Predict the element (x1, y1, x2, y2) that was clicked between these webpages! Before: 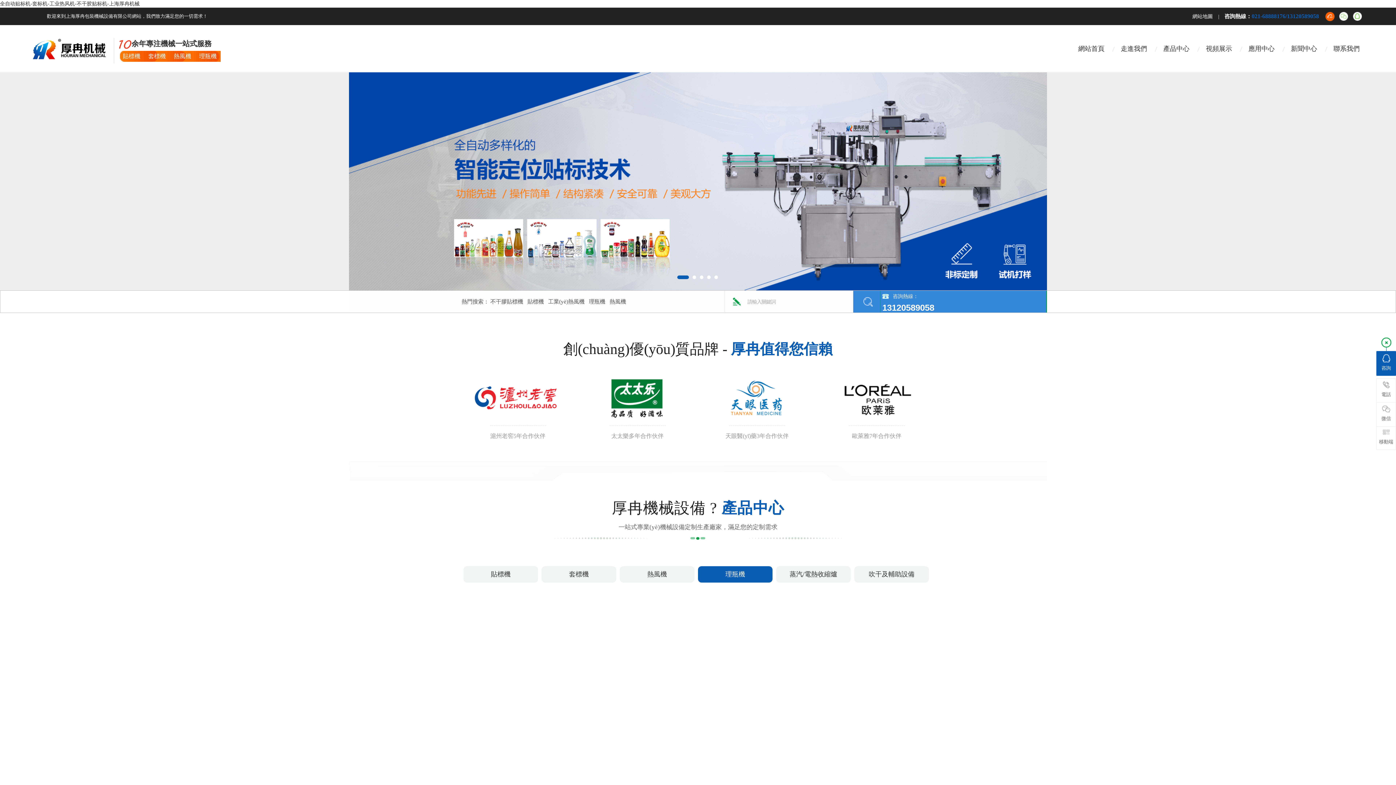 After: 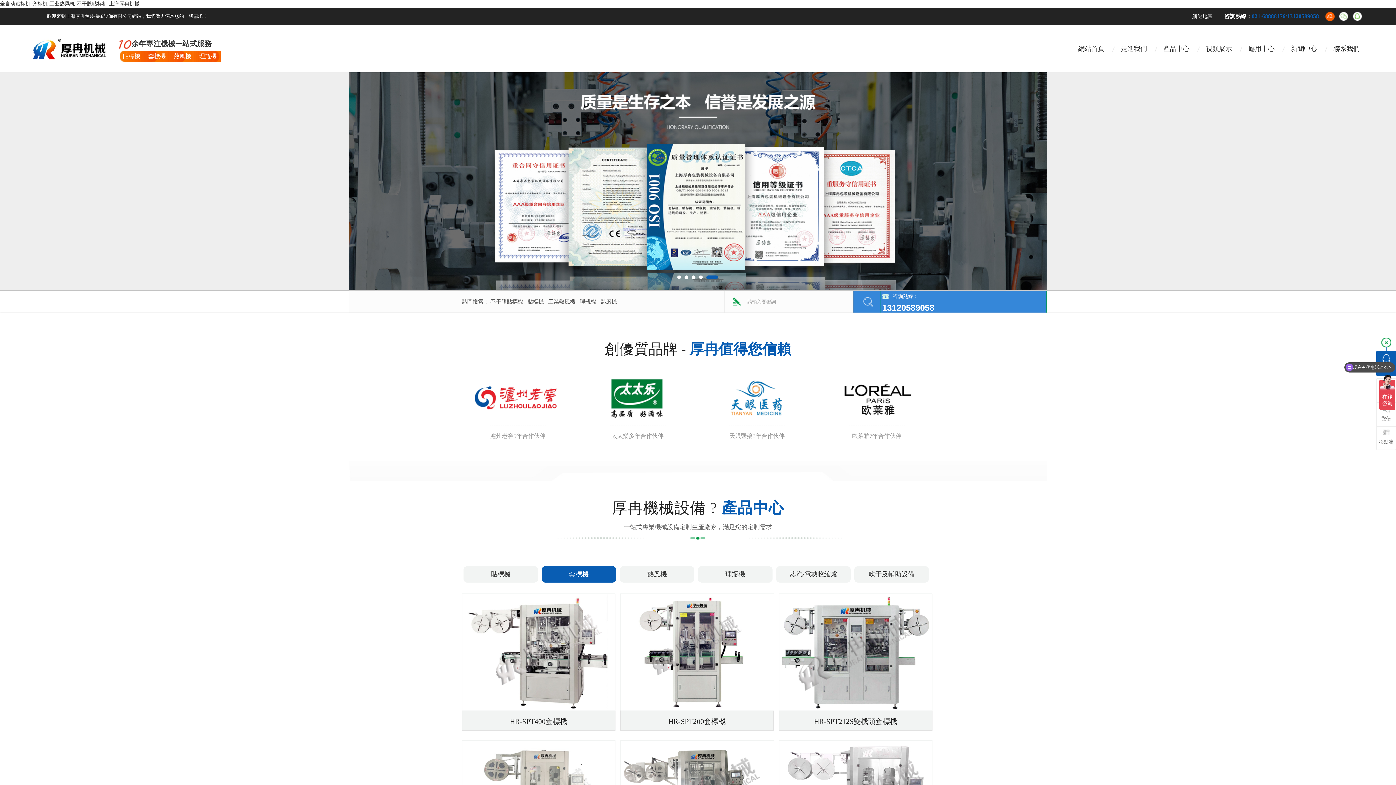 Action: label: 網站首頁 bbox: (1078, 25, 1104, 72)